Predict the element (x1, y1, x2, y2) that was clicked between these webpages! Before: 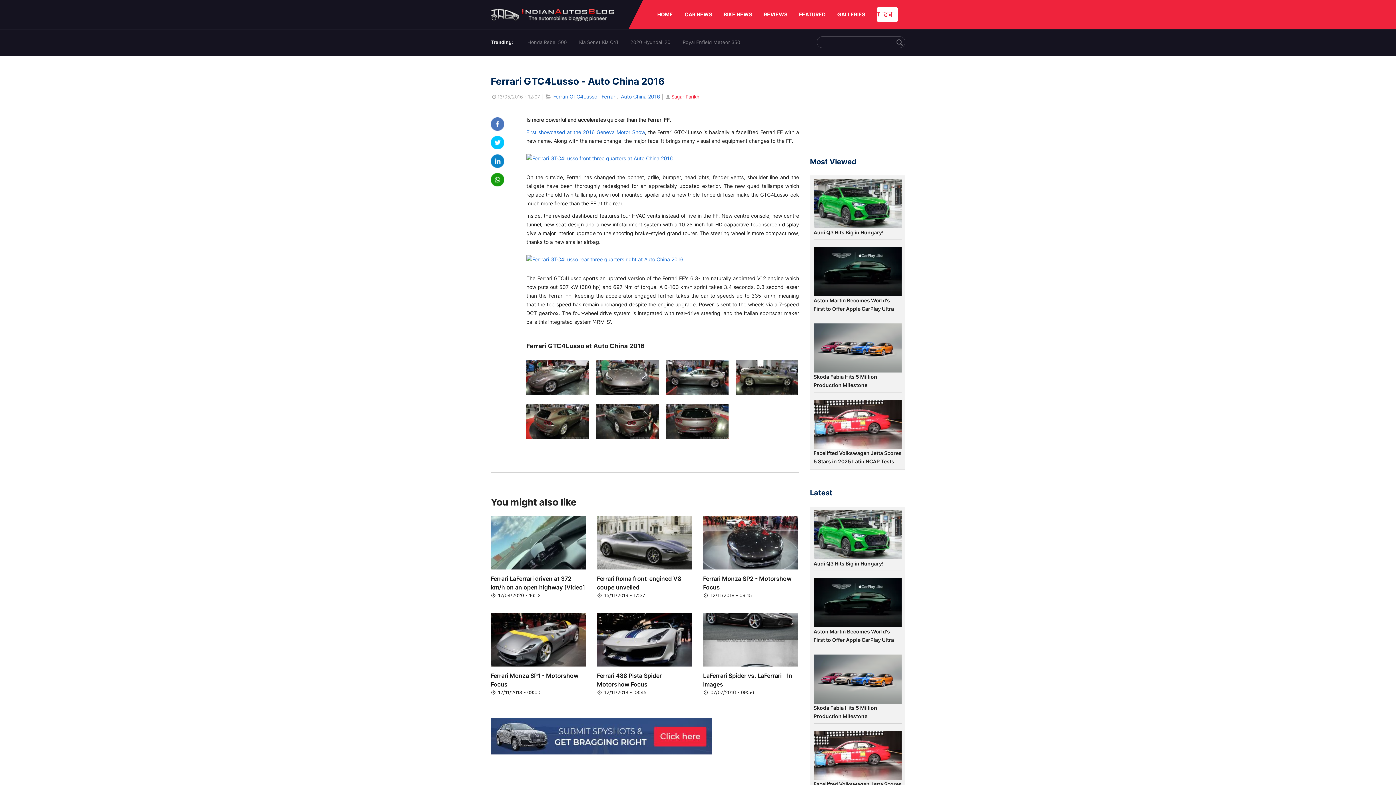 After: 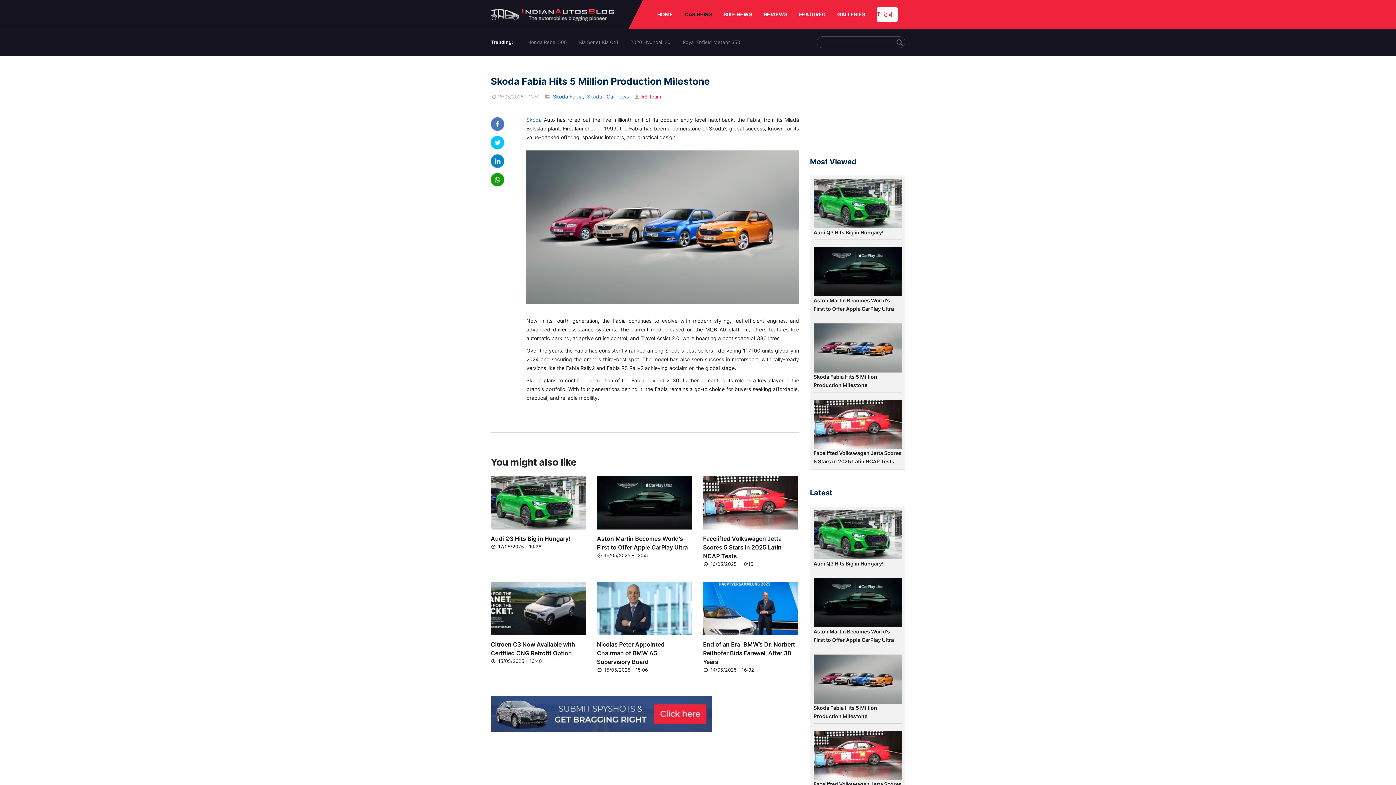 Action: bbox: (813, 323, 901, 372)